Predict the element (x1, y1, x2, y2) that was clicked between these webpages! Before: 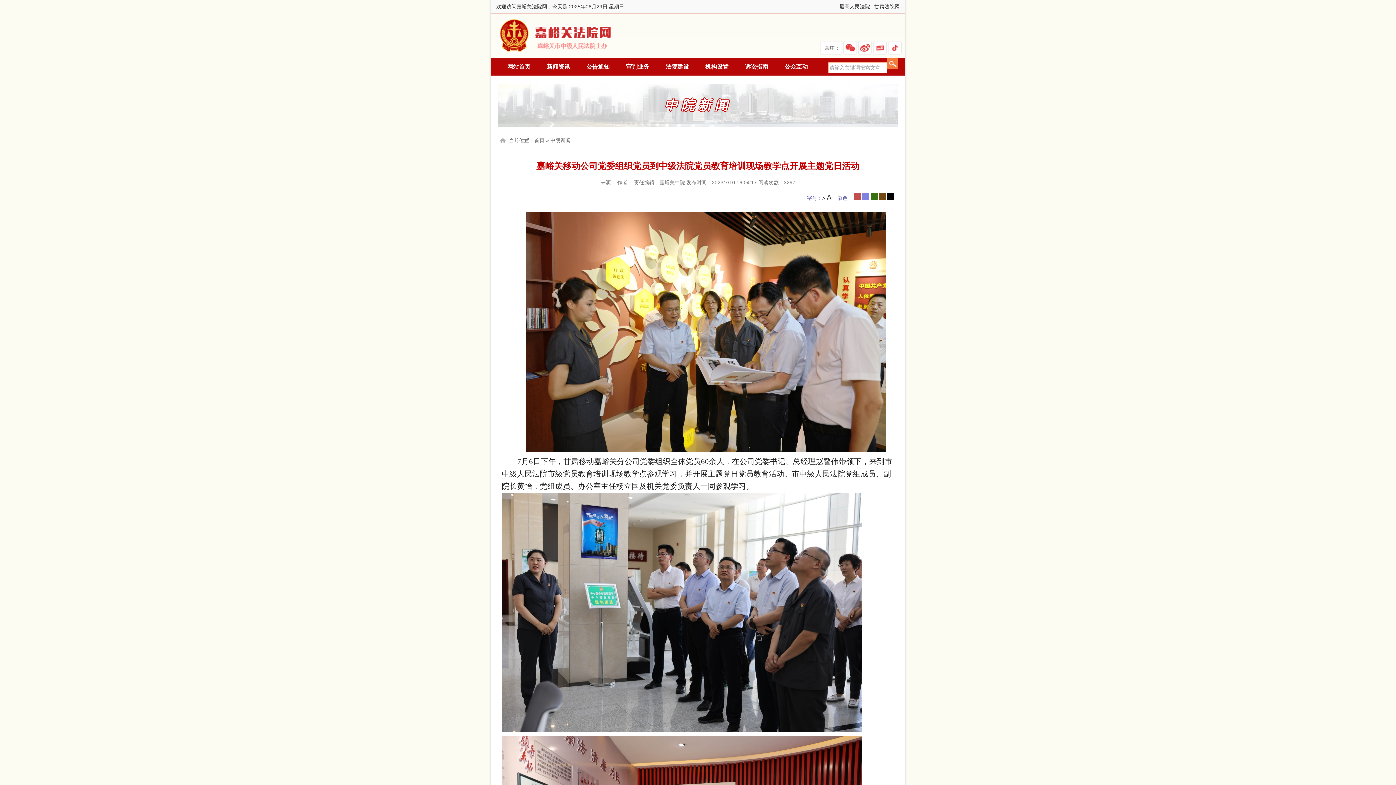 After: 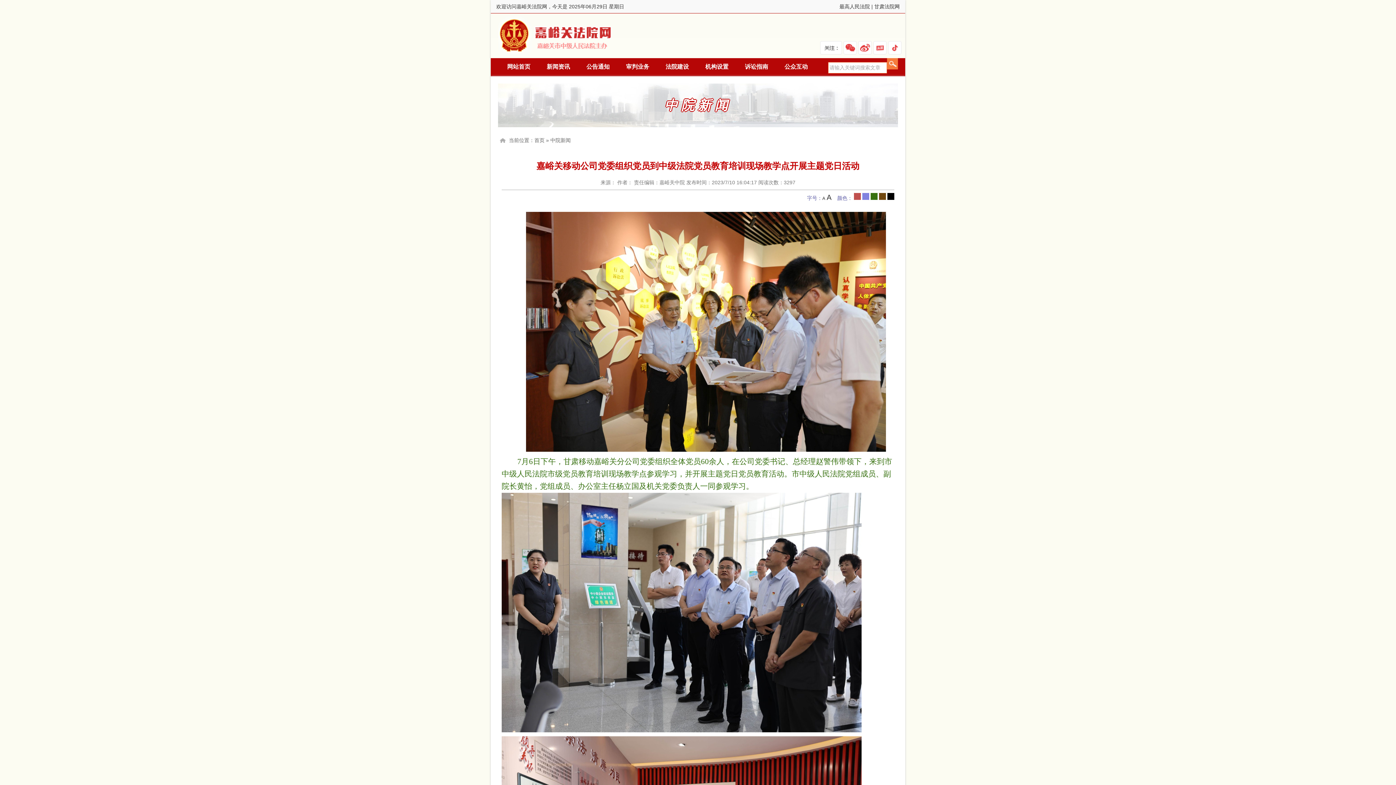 Action: bbox: (870, 193, 877, 200)